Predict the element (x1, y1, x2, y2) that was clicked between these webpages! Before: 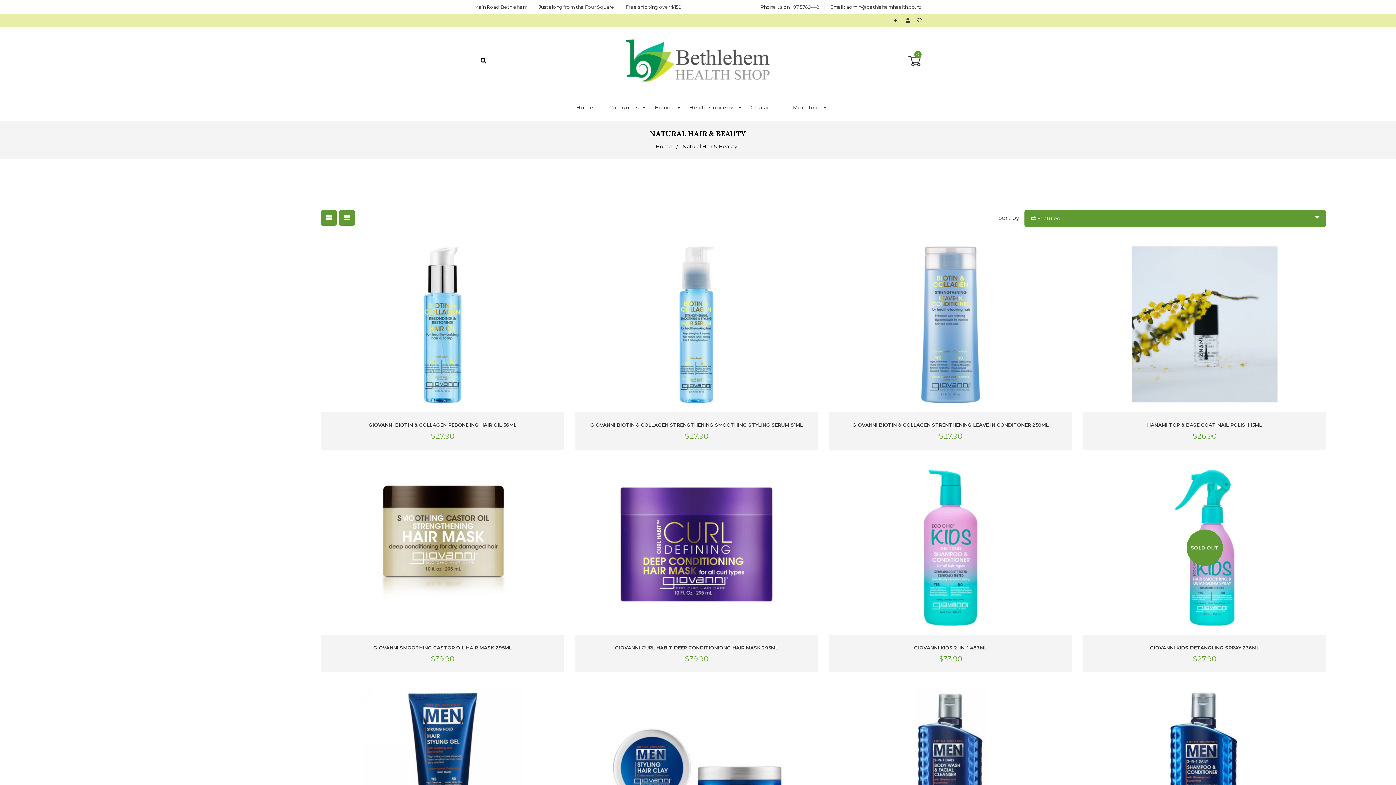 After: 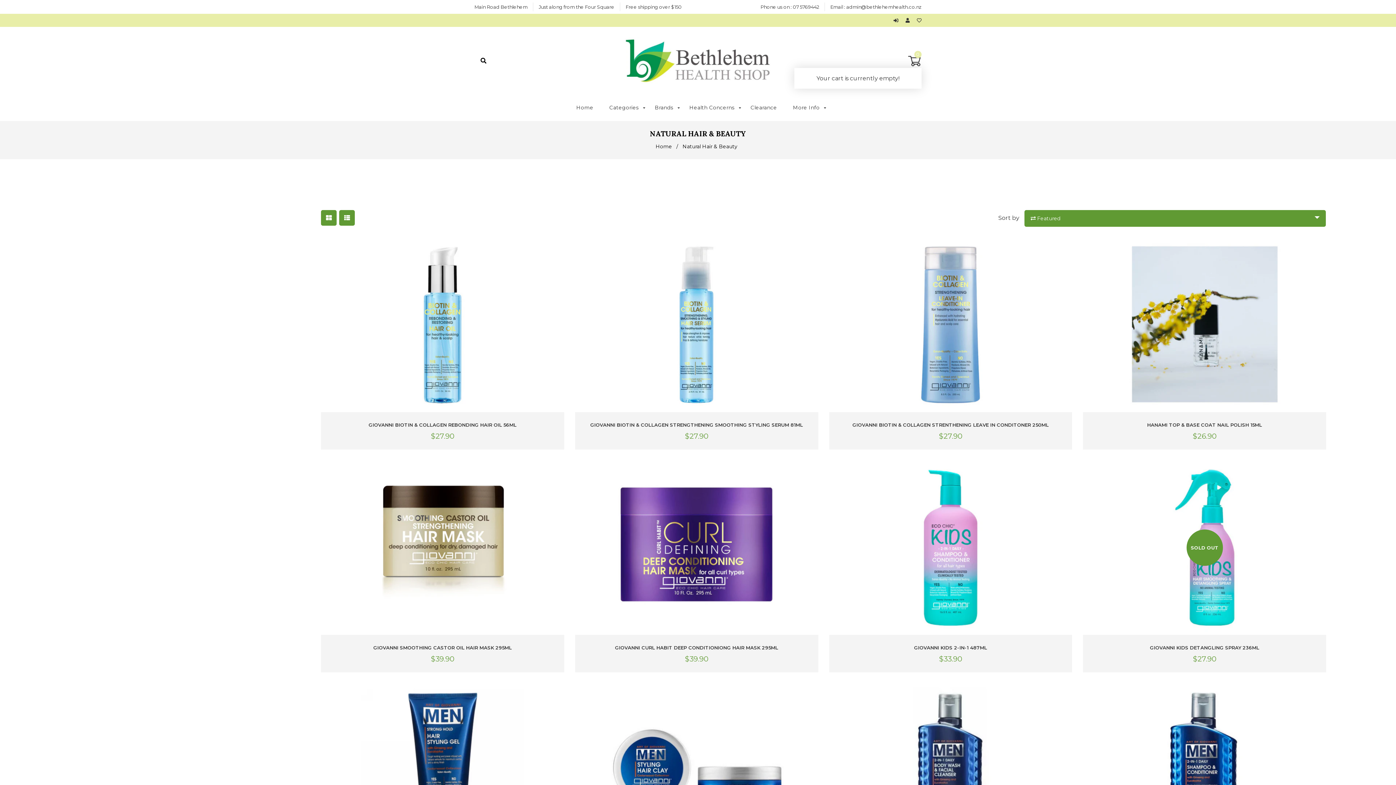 Action: bbox: (907, 53, 921, 67) label: 0